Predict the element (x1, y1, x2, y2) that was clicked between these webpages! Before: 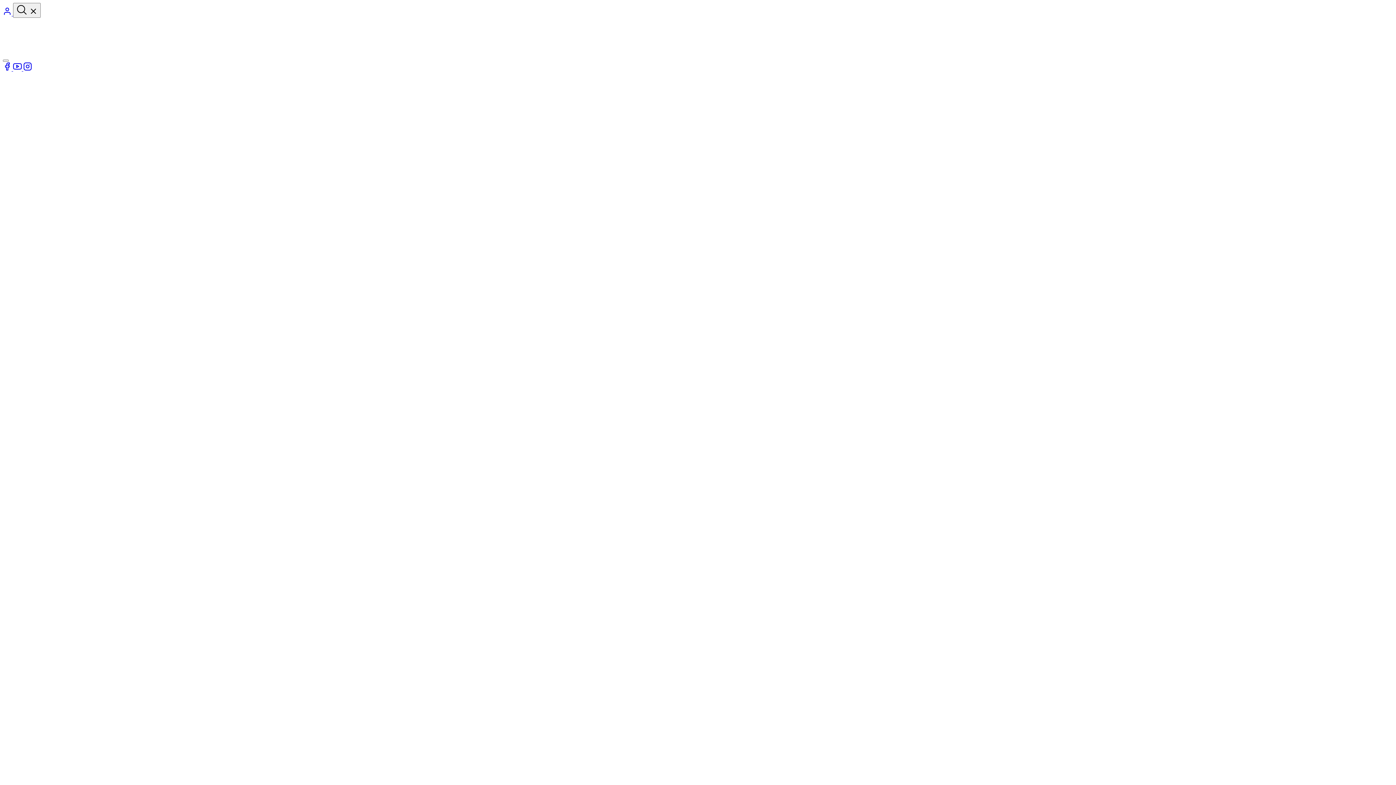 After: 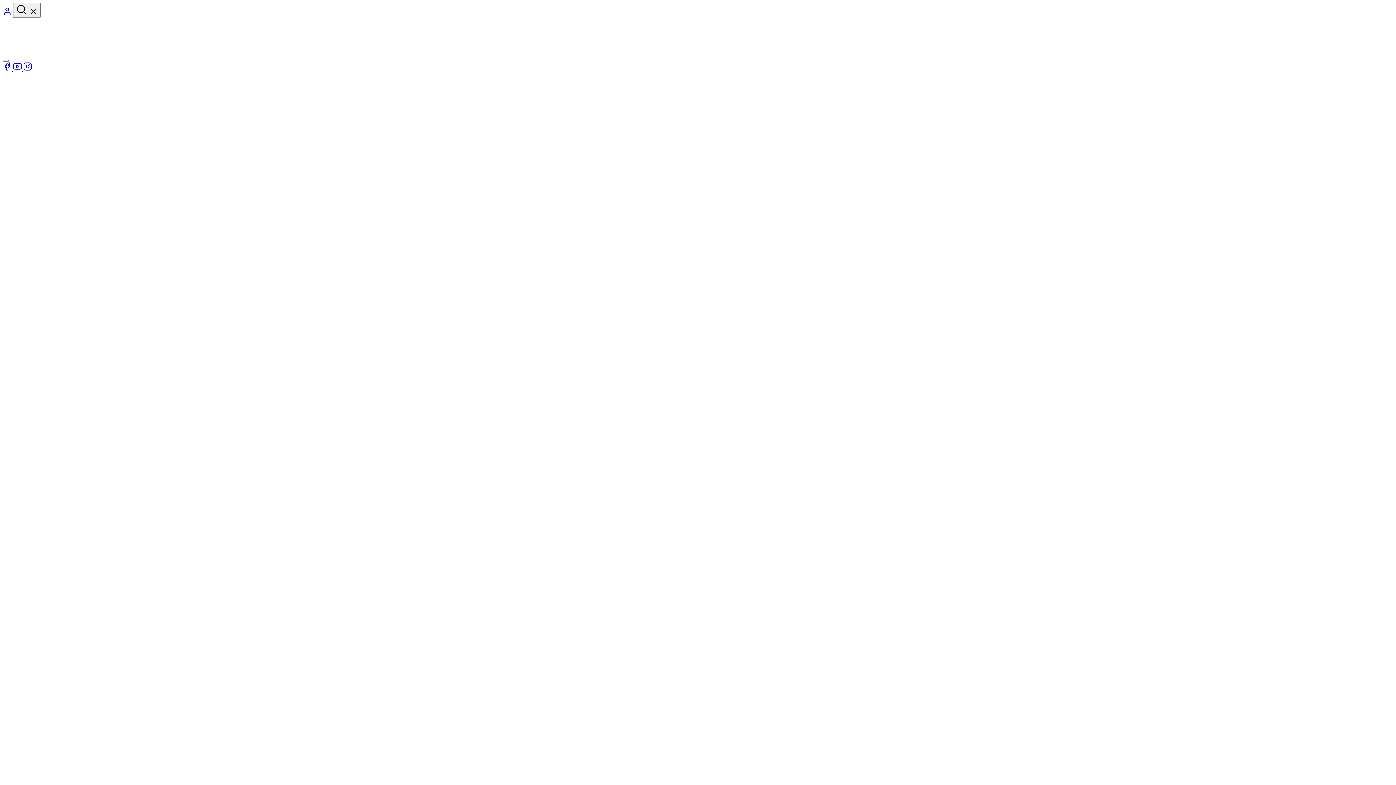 Action: label: Instagram bbox: (23, 65, 32, 72)